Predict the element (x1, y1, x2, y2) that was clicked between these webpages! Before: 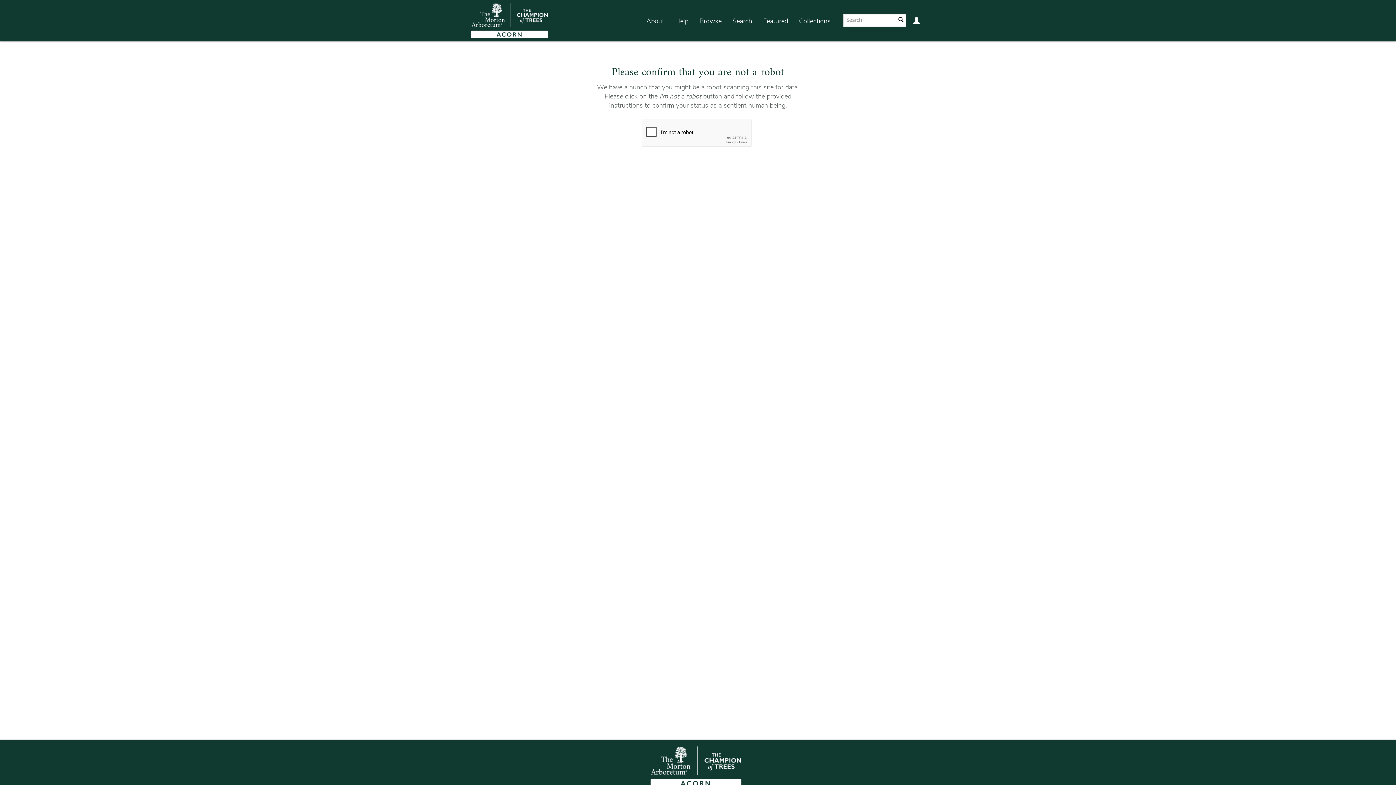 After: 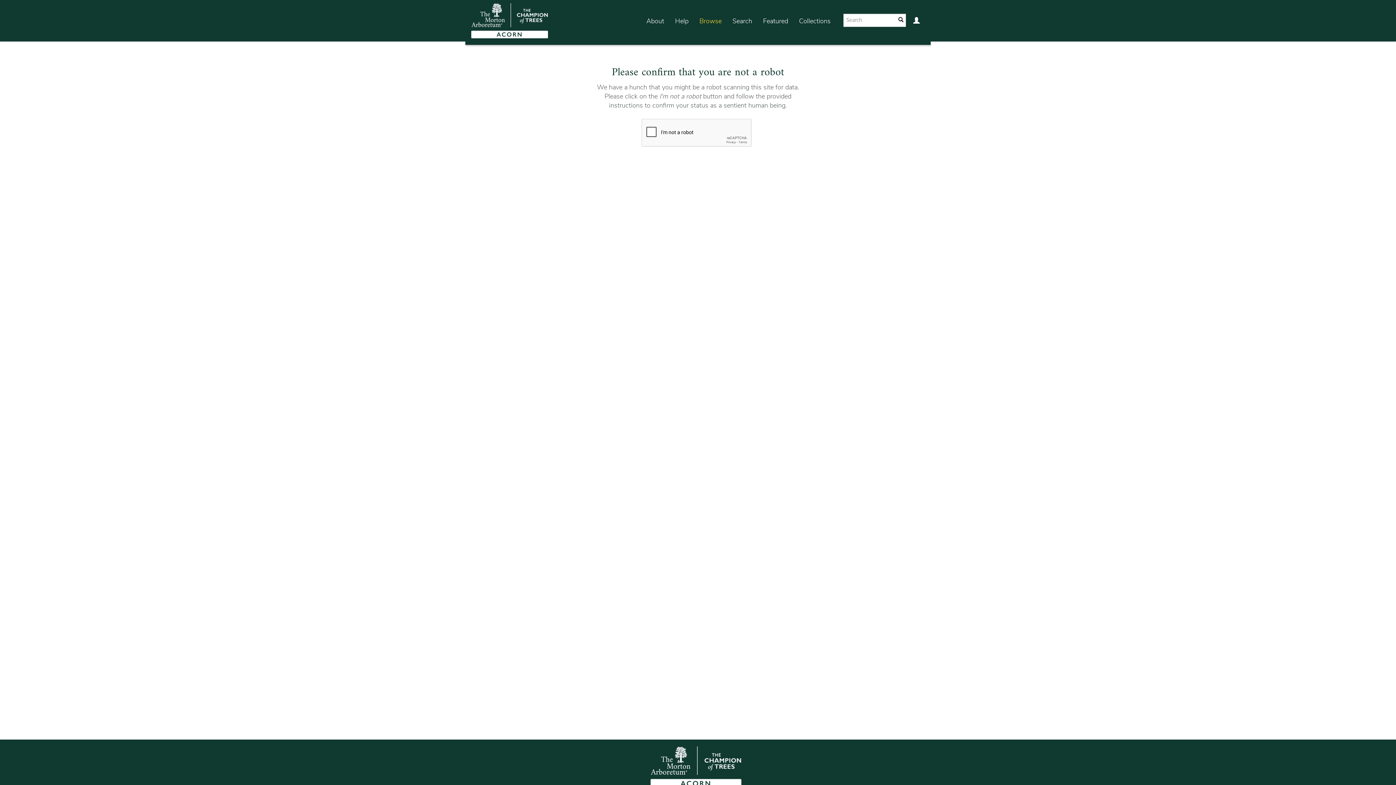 Action: bbox: (694, 7, 727, 35) label: Browse